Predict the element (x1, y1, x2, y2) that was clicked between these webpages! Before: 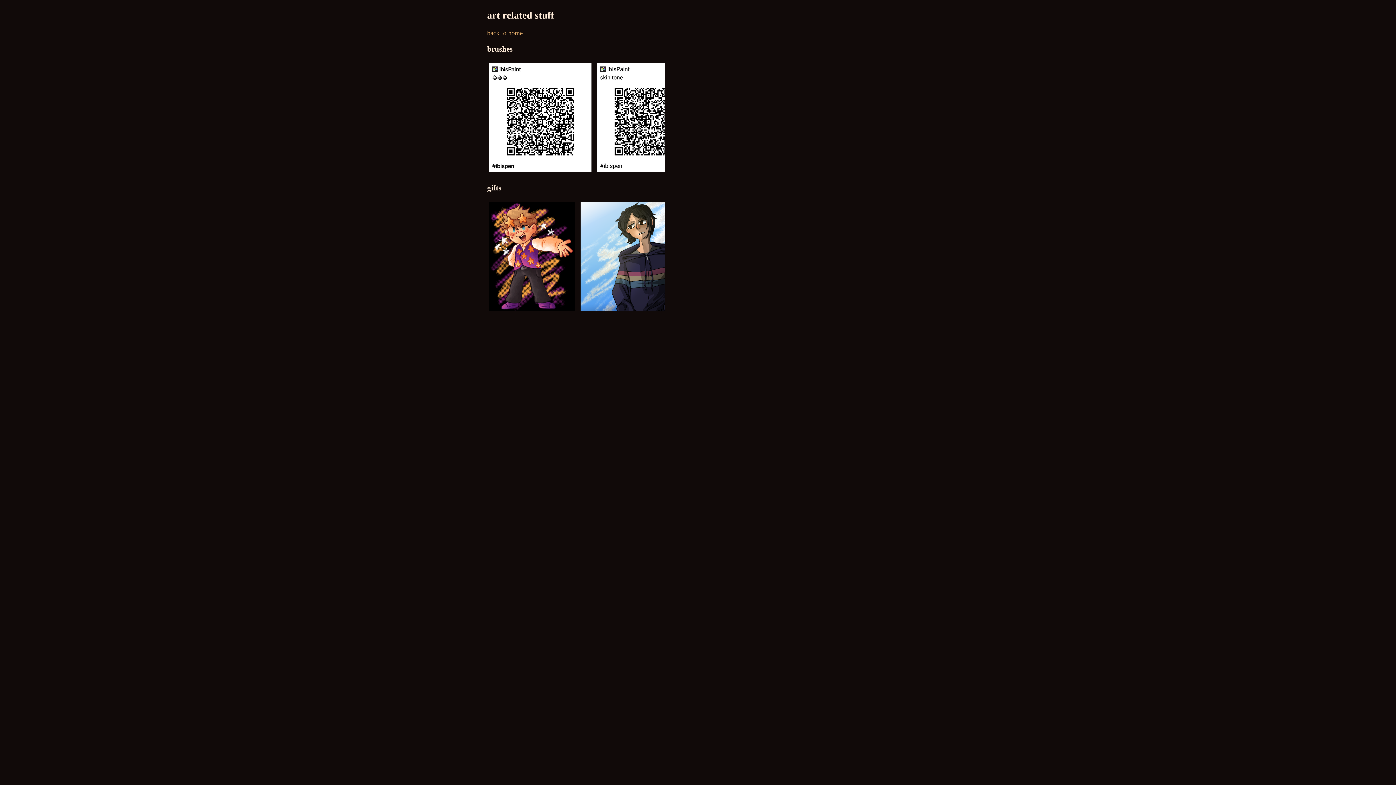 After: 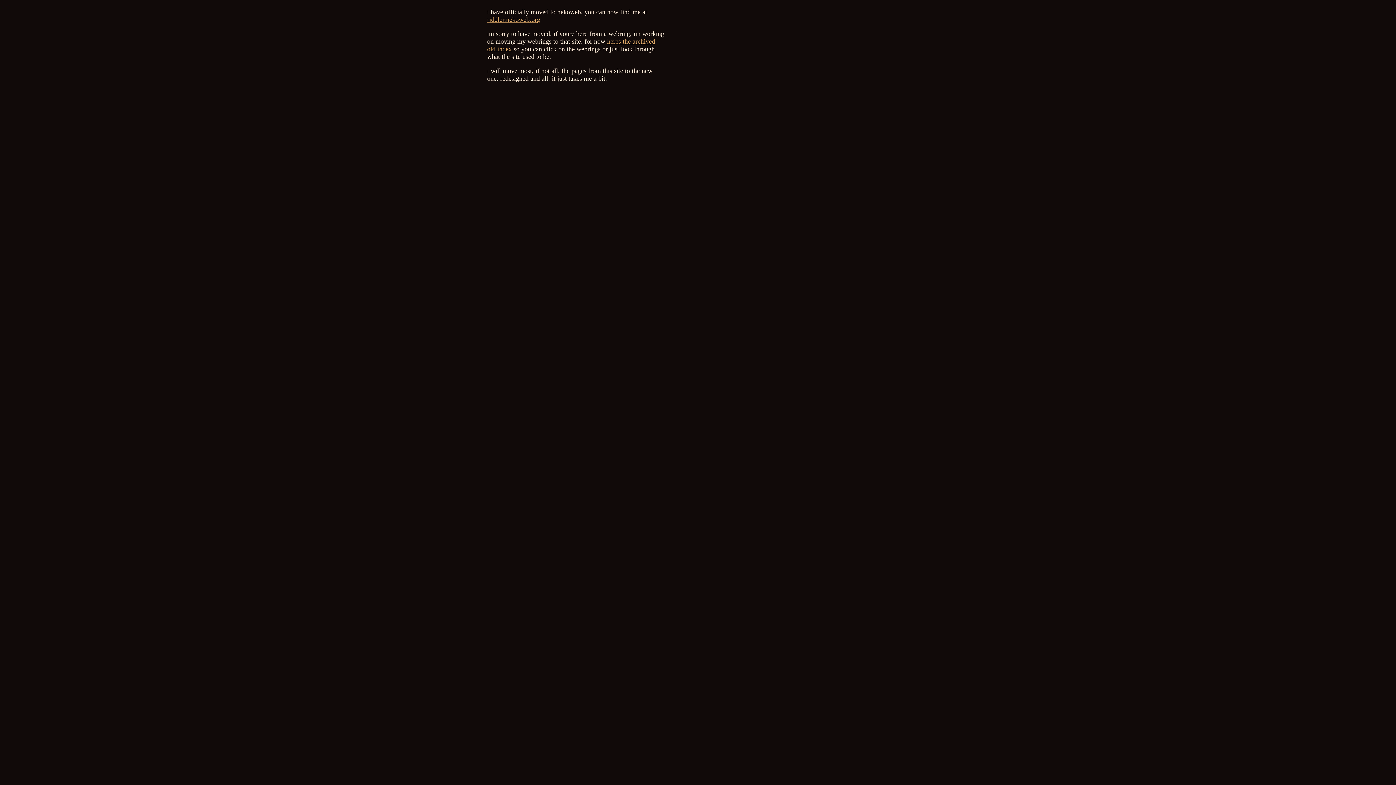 Action: bbox: (487, 29, 665, 37) label: back to home